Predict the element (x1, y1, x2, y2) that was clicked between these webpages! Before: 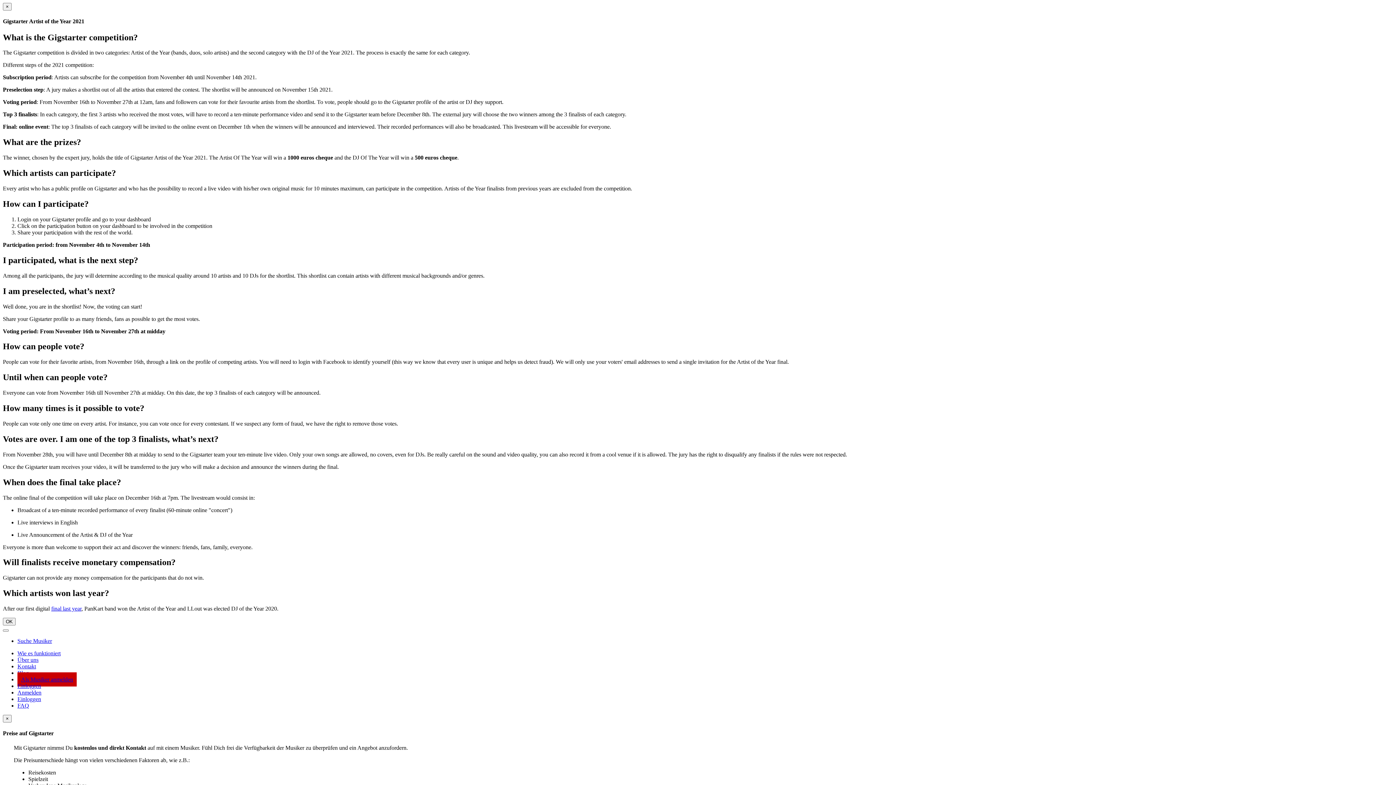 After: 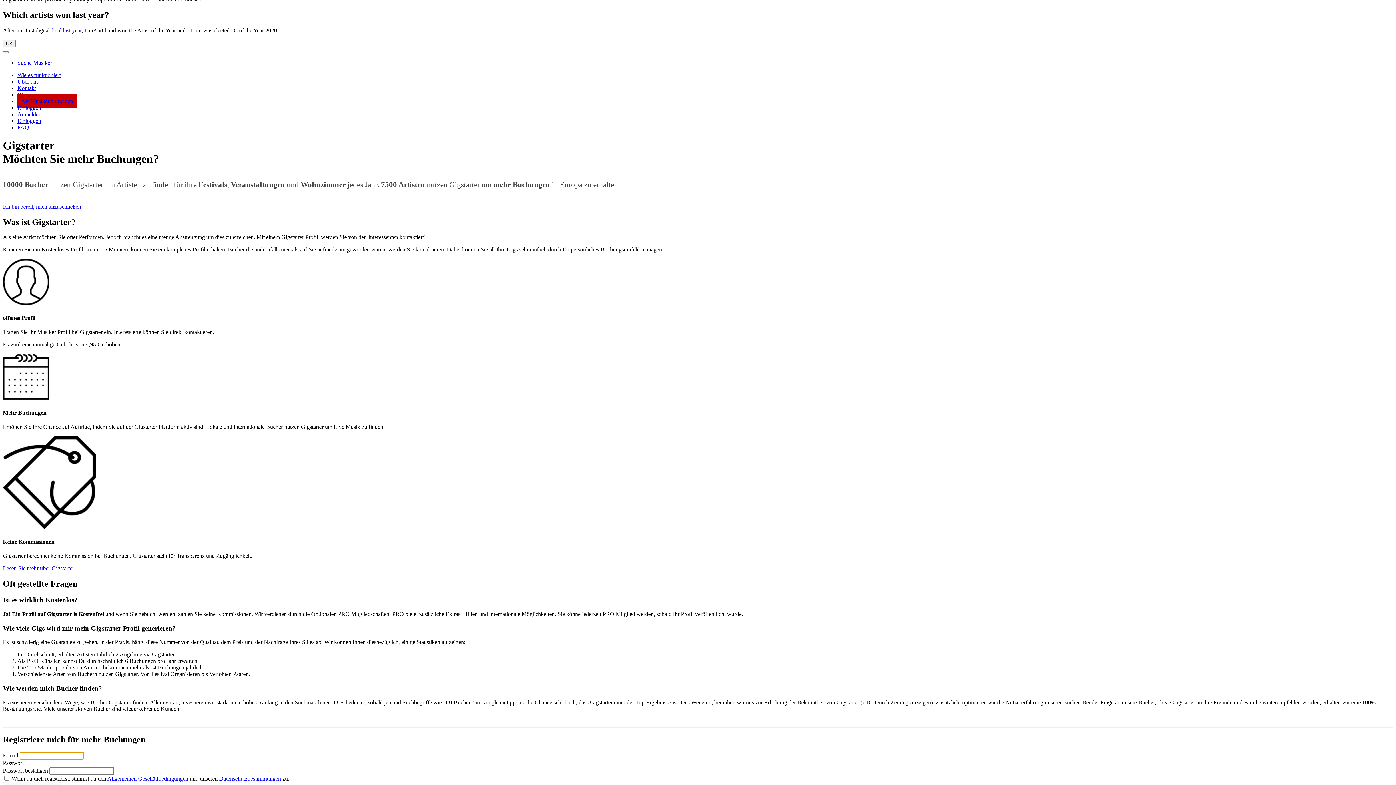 Action: label: Anmelden bbox: (17, 689, 41, 696)